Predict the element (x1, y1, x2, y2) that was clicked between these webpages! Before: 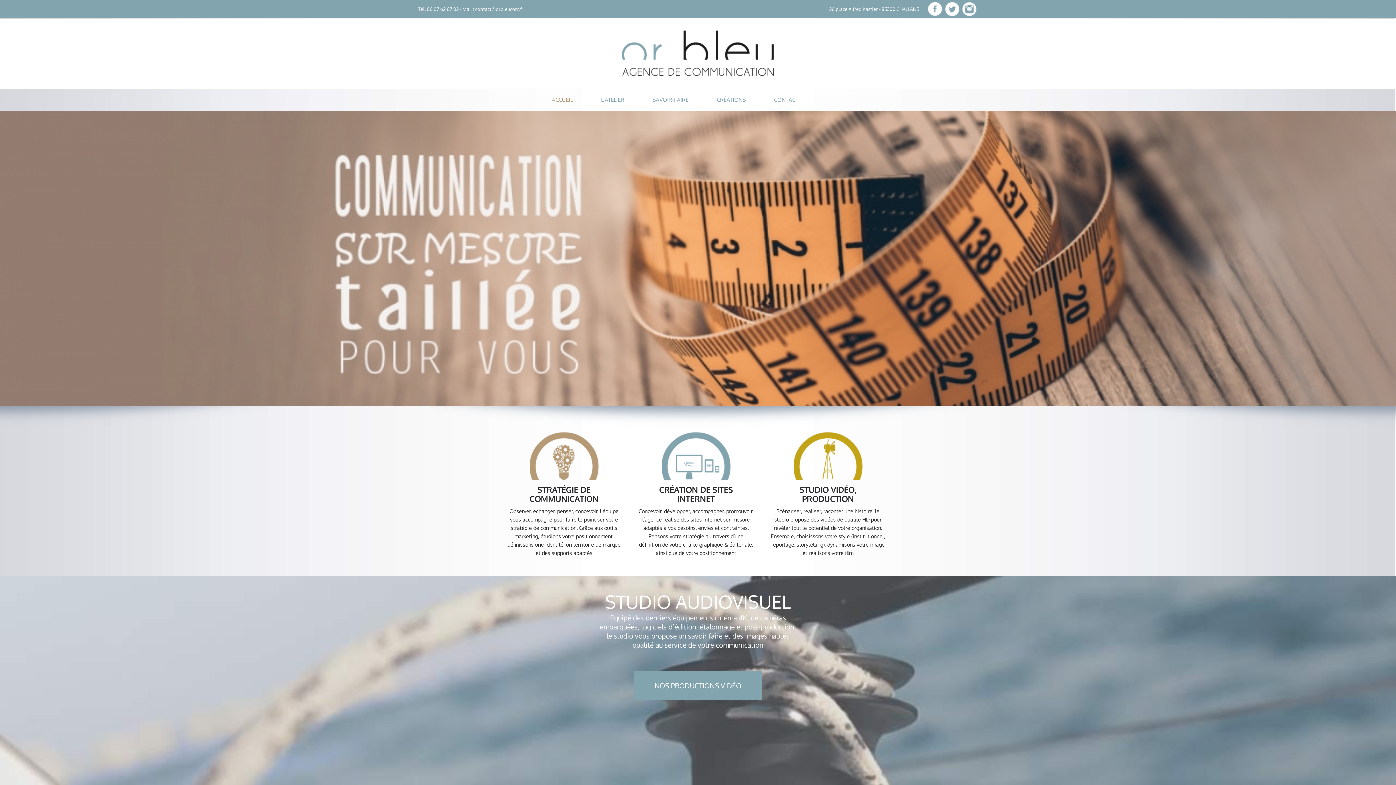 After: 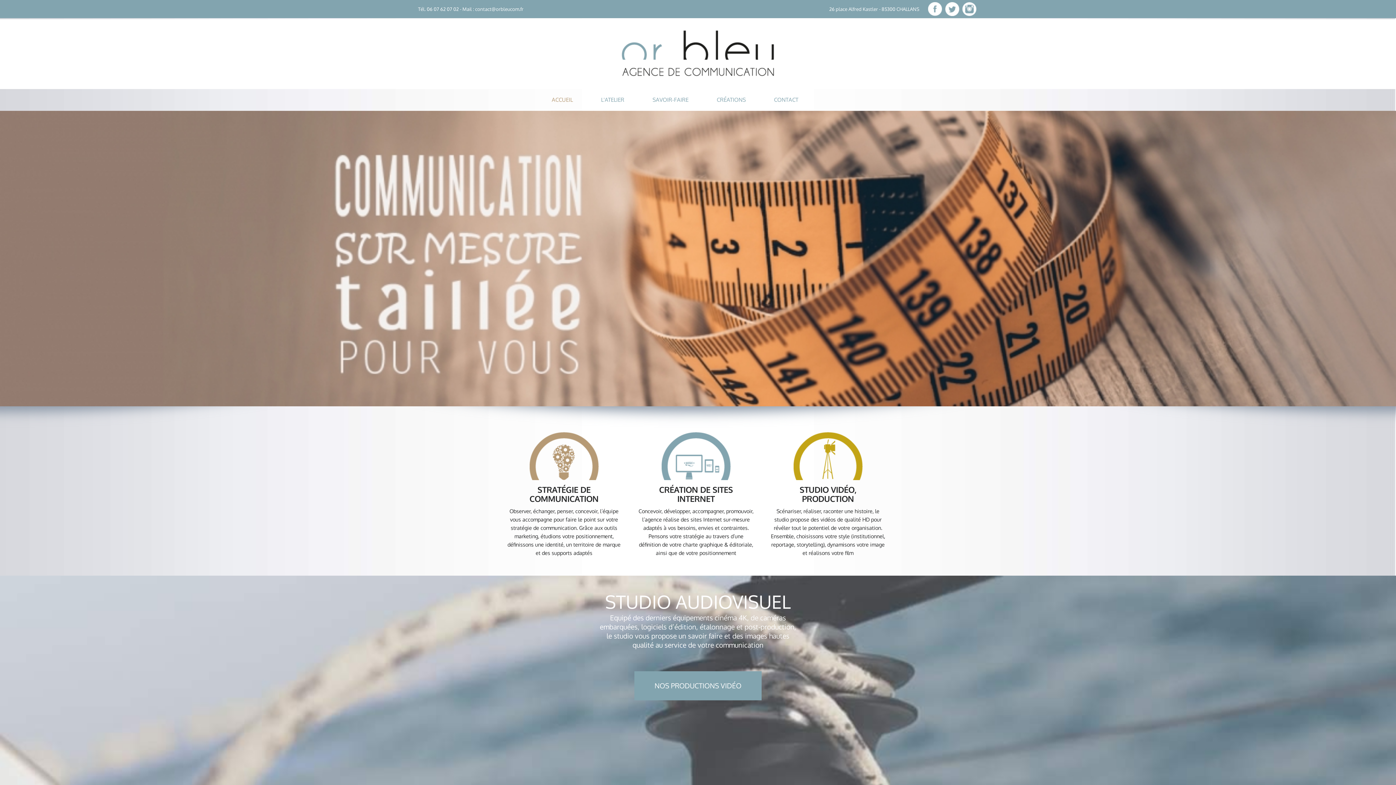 Action: bbox: (551, 89, 573, 110) label: ACCUEIL